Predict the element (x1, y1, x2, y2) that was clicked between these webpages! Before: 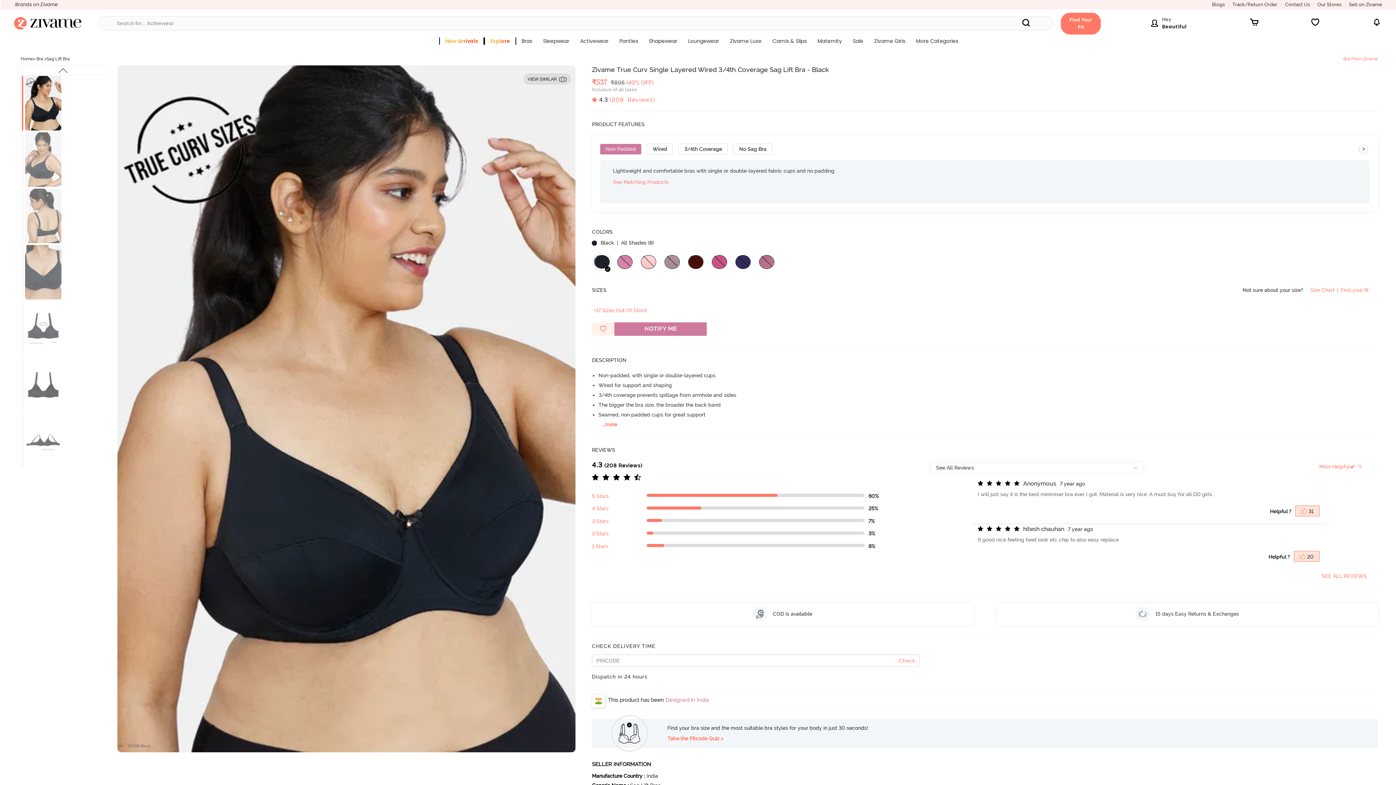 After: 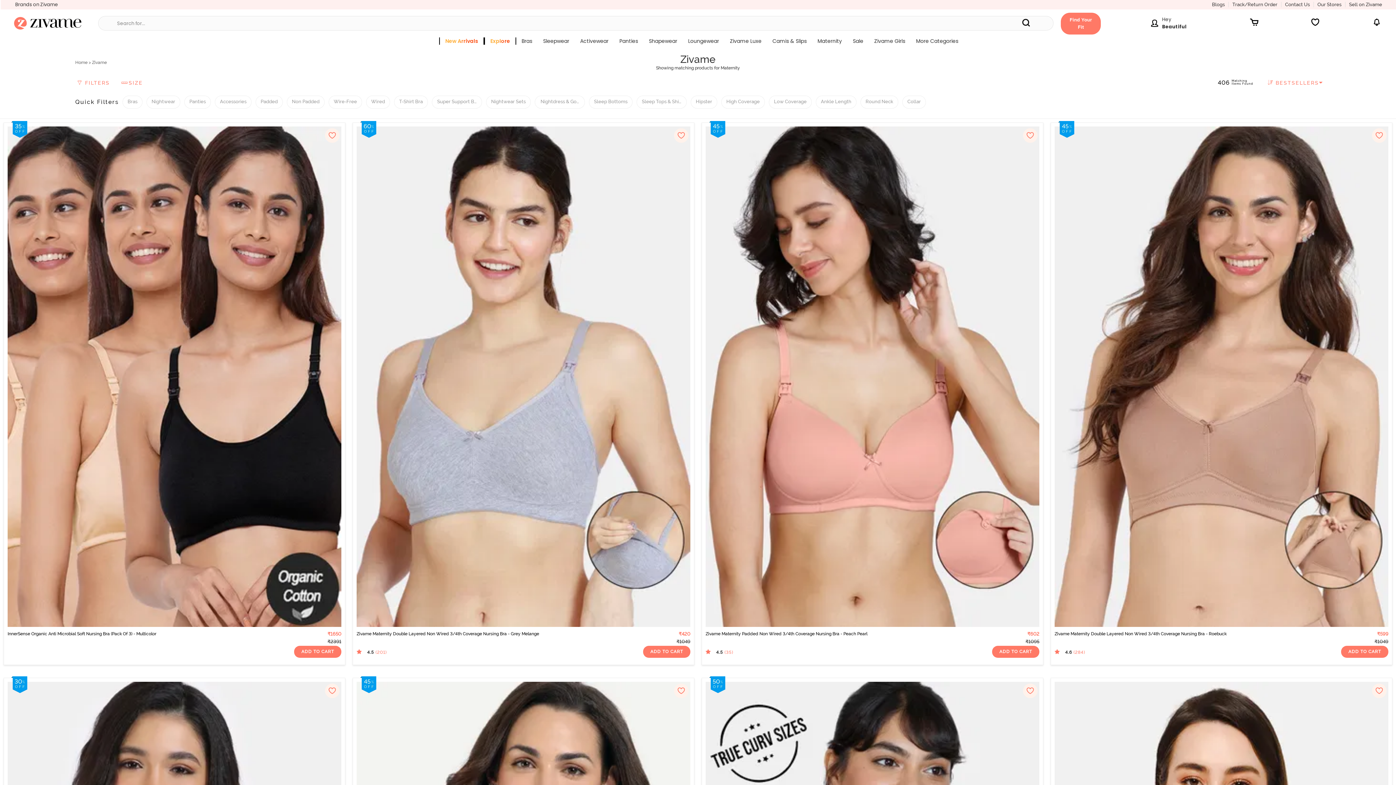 Action: label: Maternity bbox: (812, 36, 847, 49)